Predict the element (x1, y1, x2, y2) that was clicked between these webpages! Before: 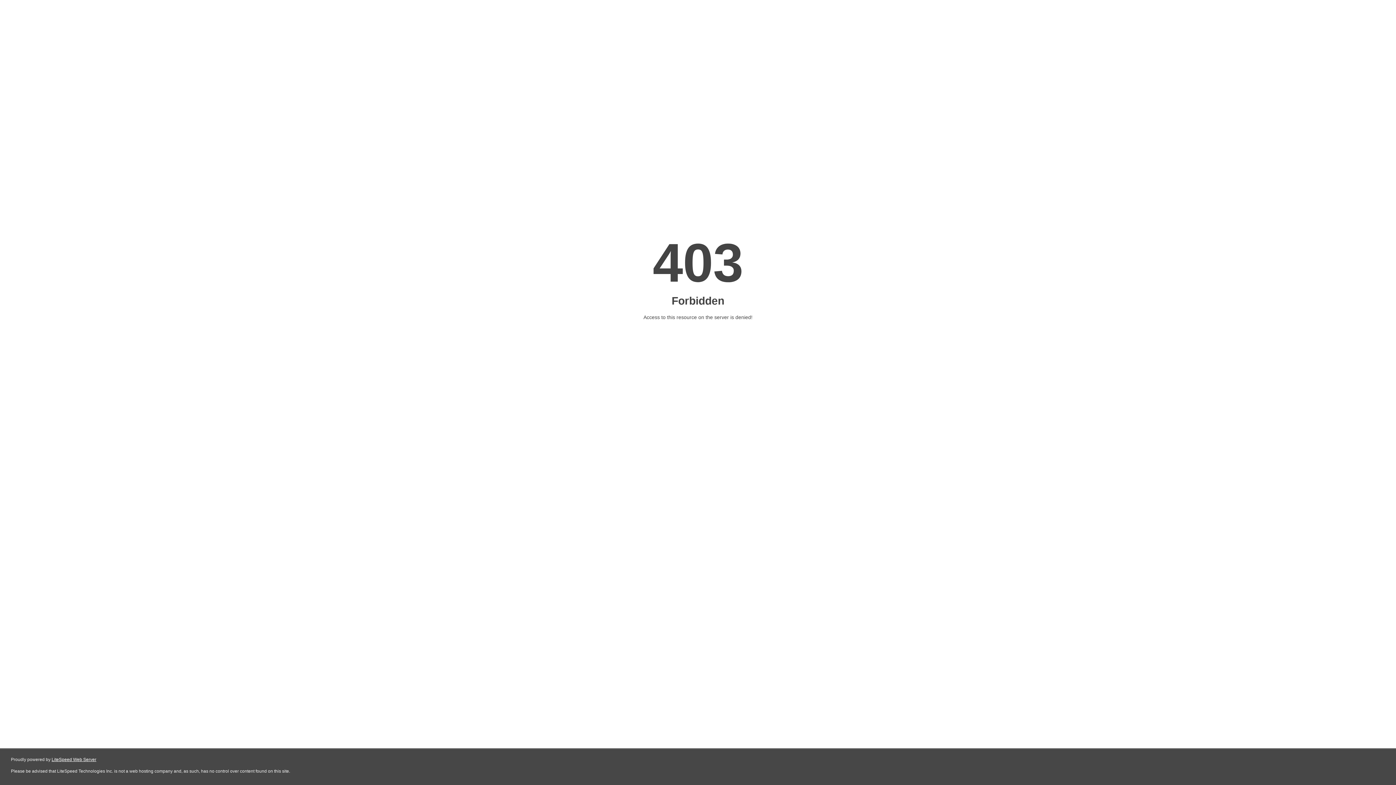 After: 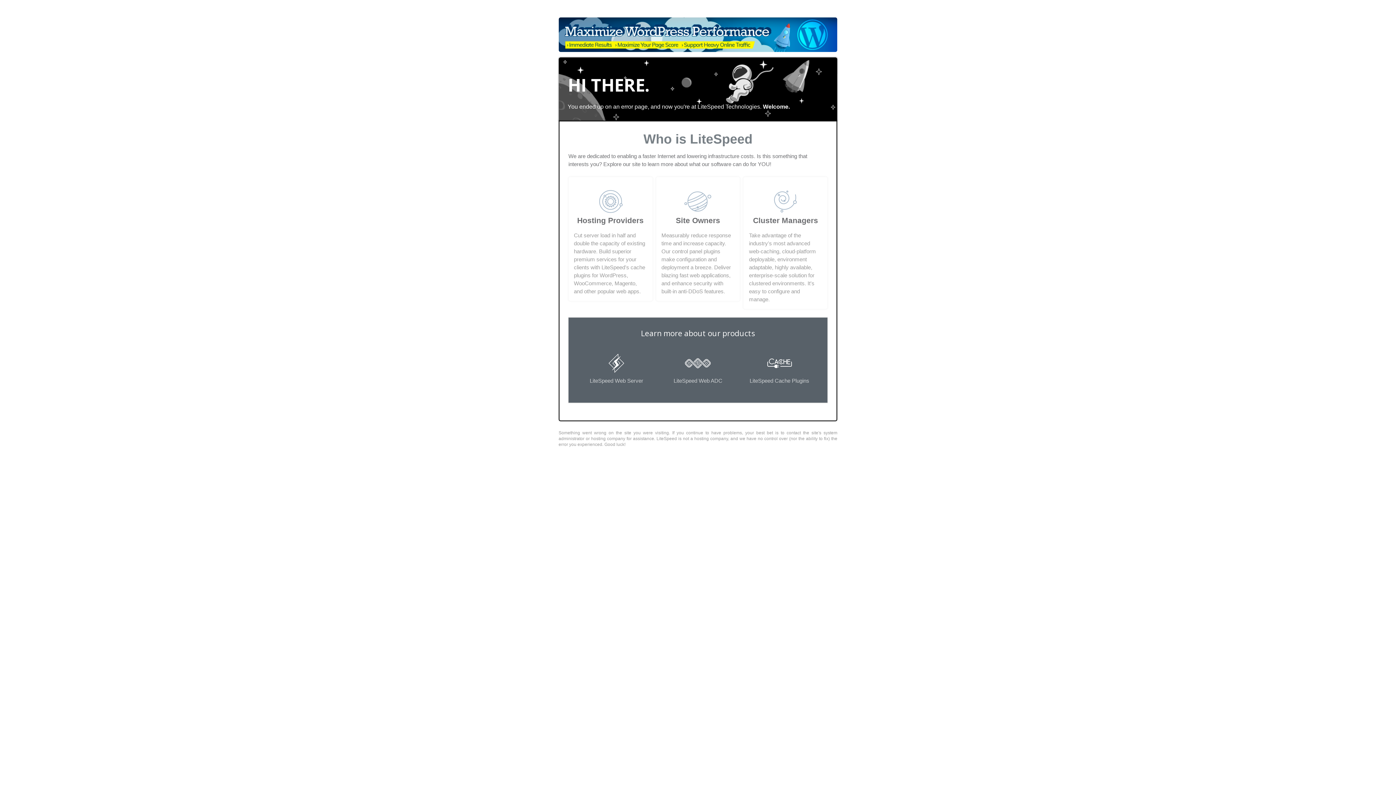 Action: bbox: (51, 757, 96, 762) label: LiteSpeed Web Server